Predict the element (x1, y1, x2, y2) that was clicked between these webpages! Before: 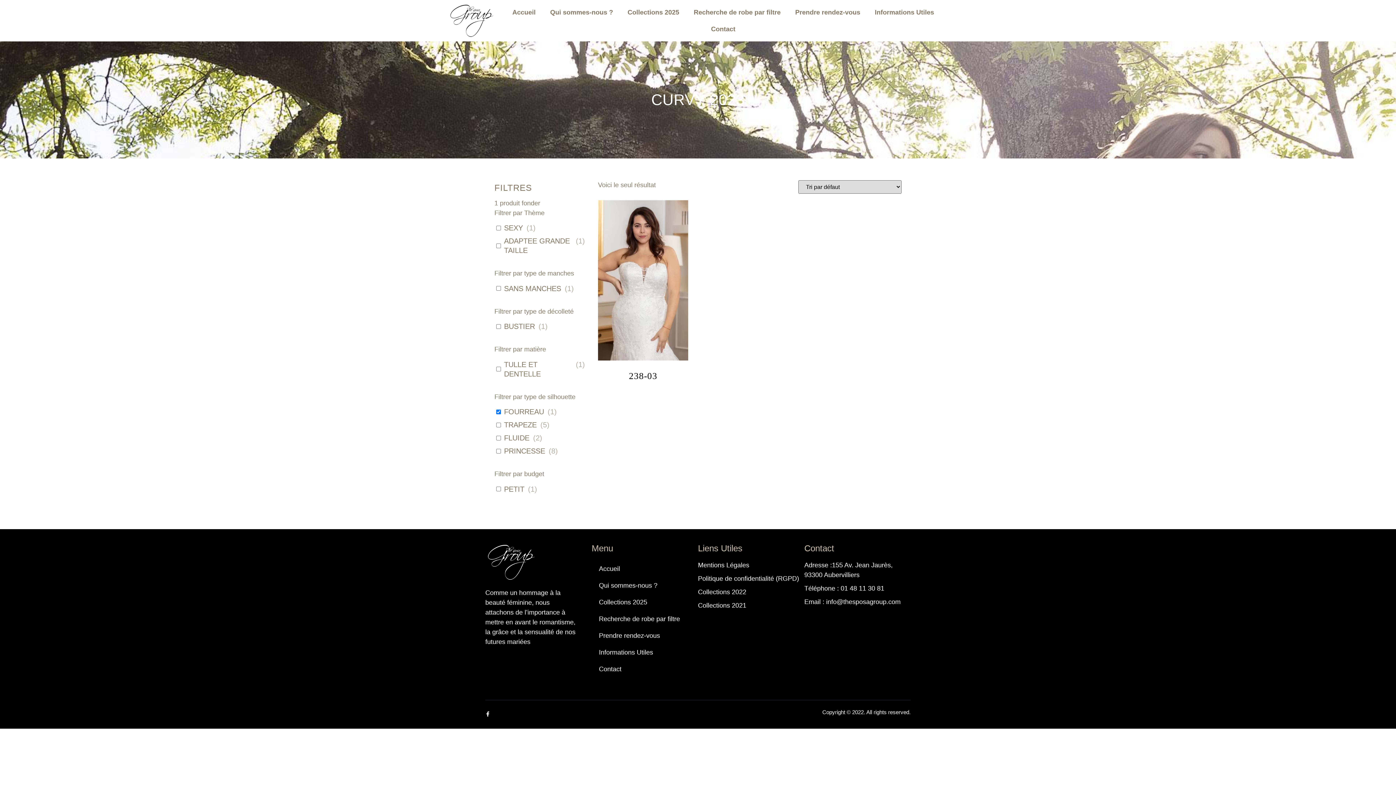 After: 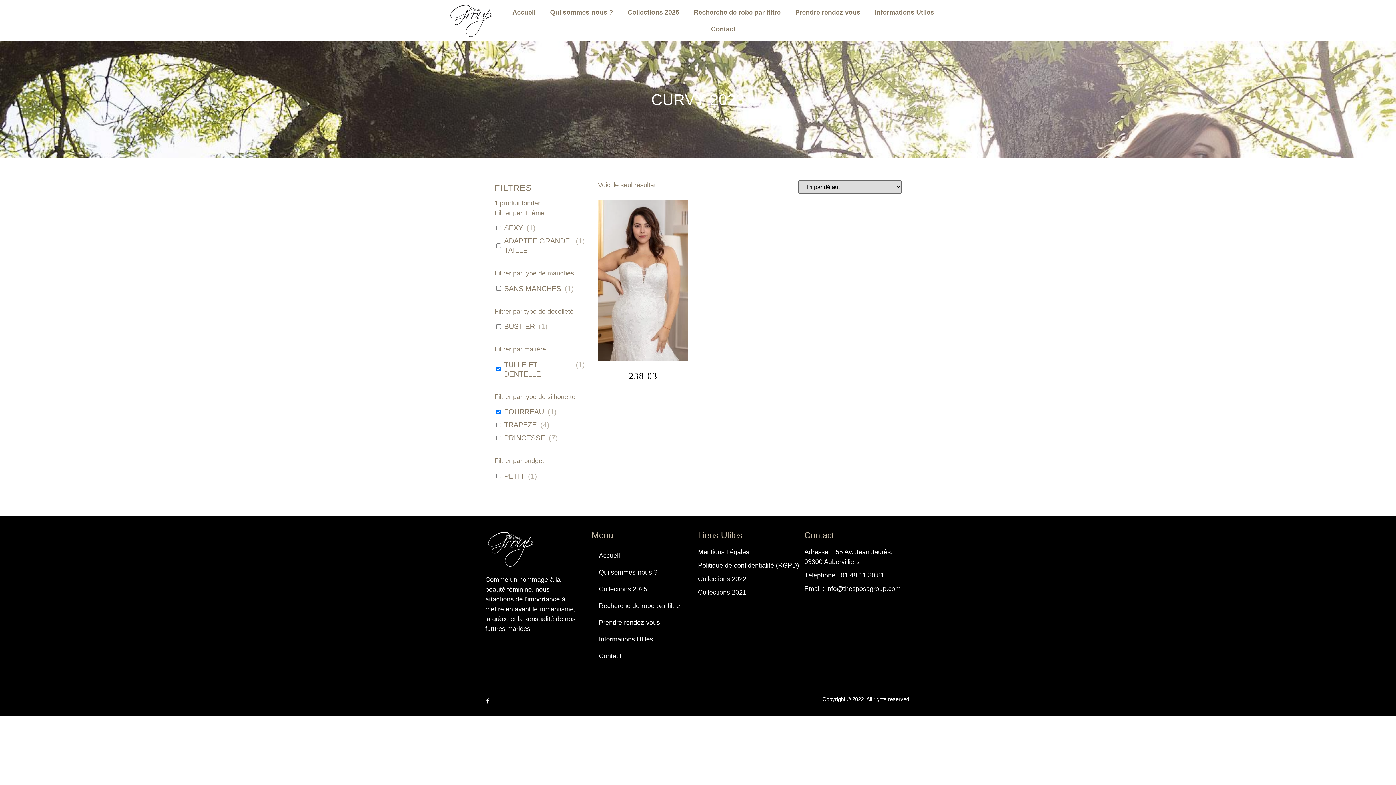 Action: label: TULLE ET DENTELLE bbox: (504, 359, 572, 378)